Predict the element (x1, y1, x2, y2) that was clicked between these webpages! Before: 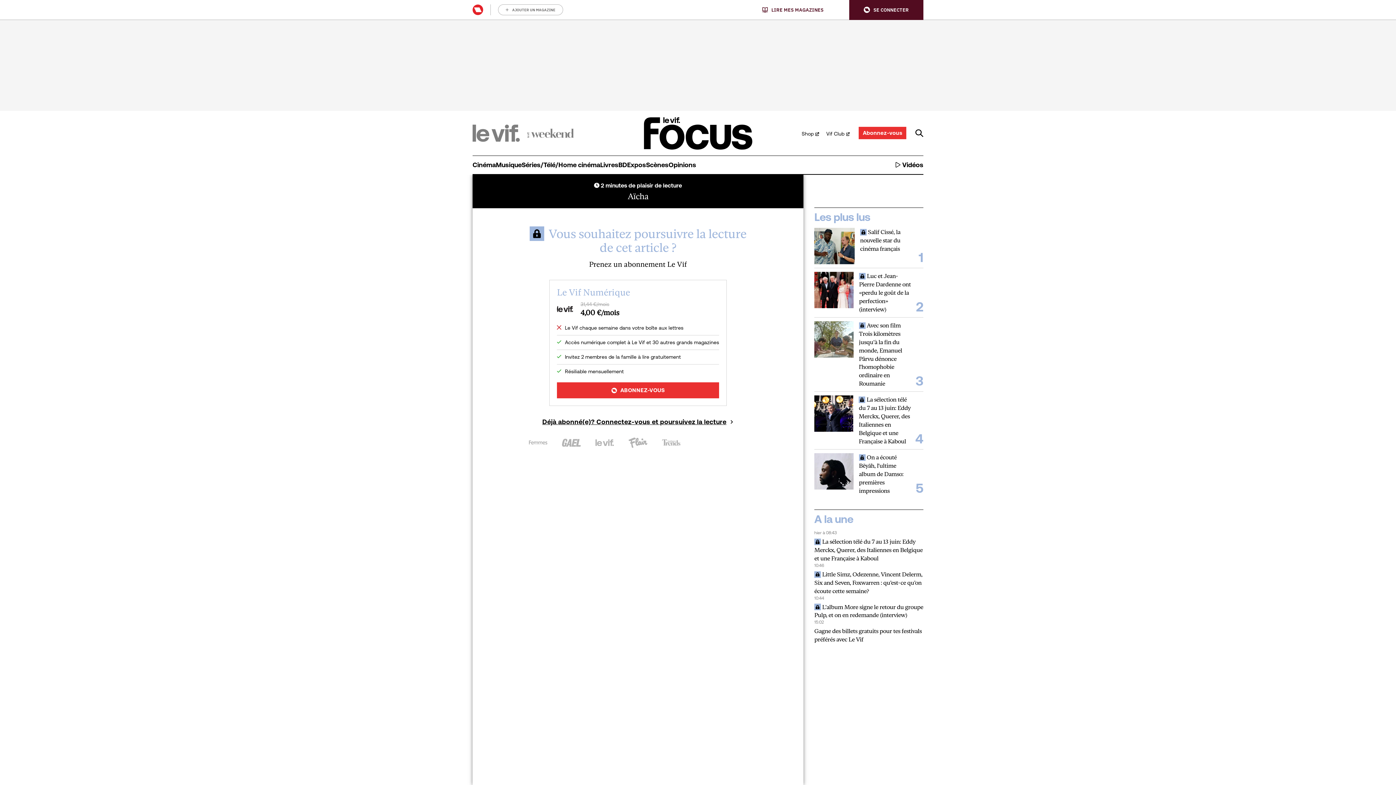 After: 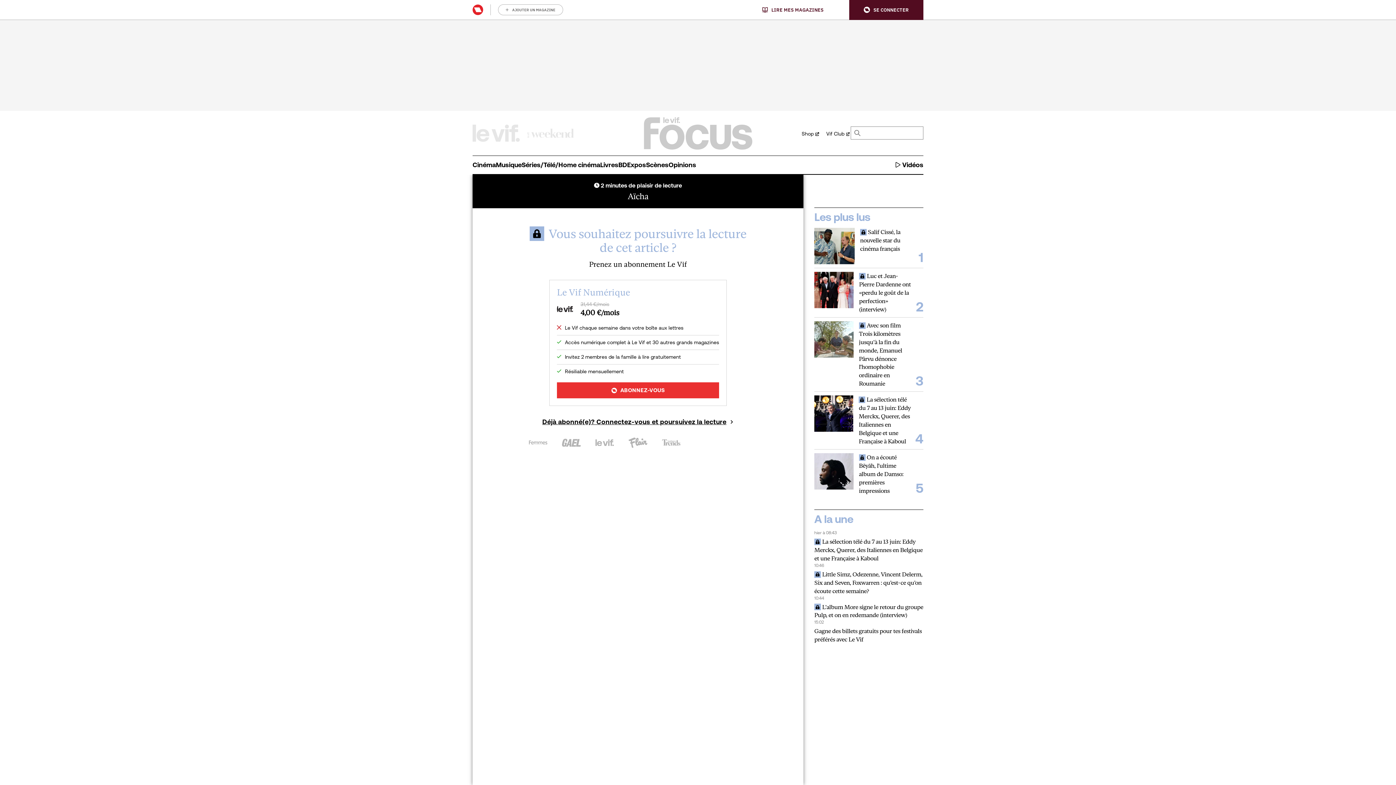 Action: bbox: (915, 129, 923, 137)